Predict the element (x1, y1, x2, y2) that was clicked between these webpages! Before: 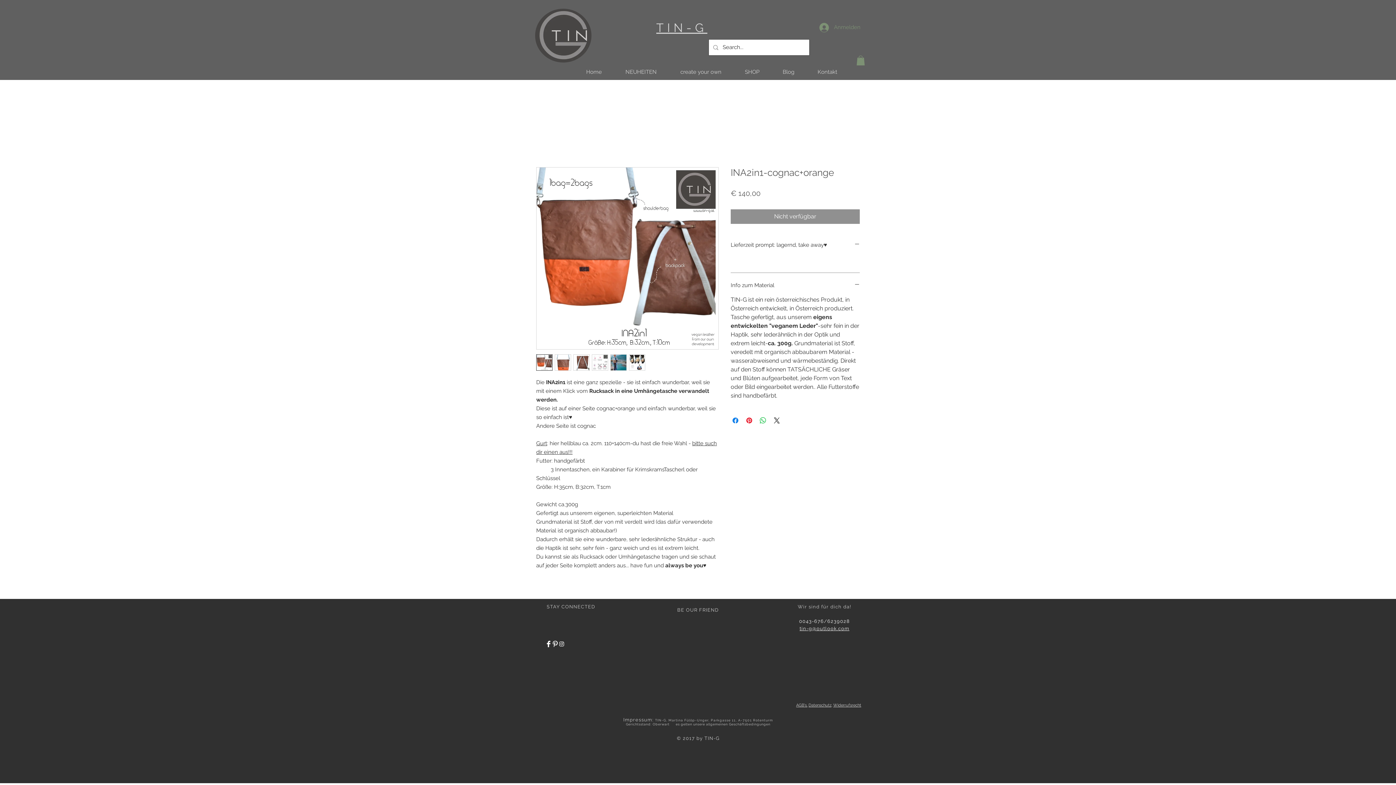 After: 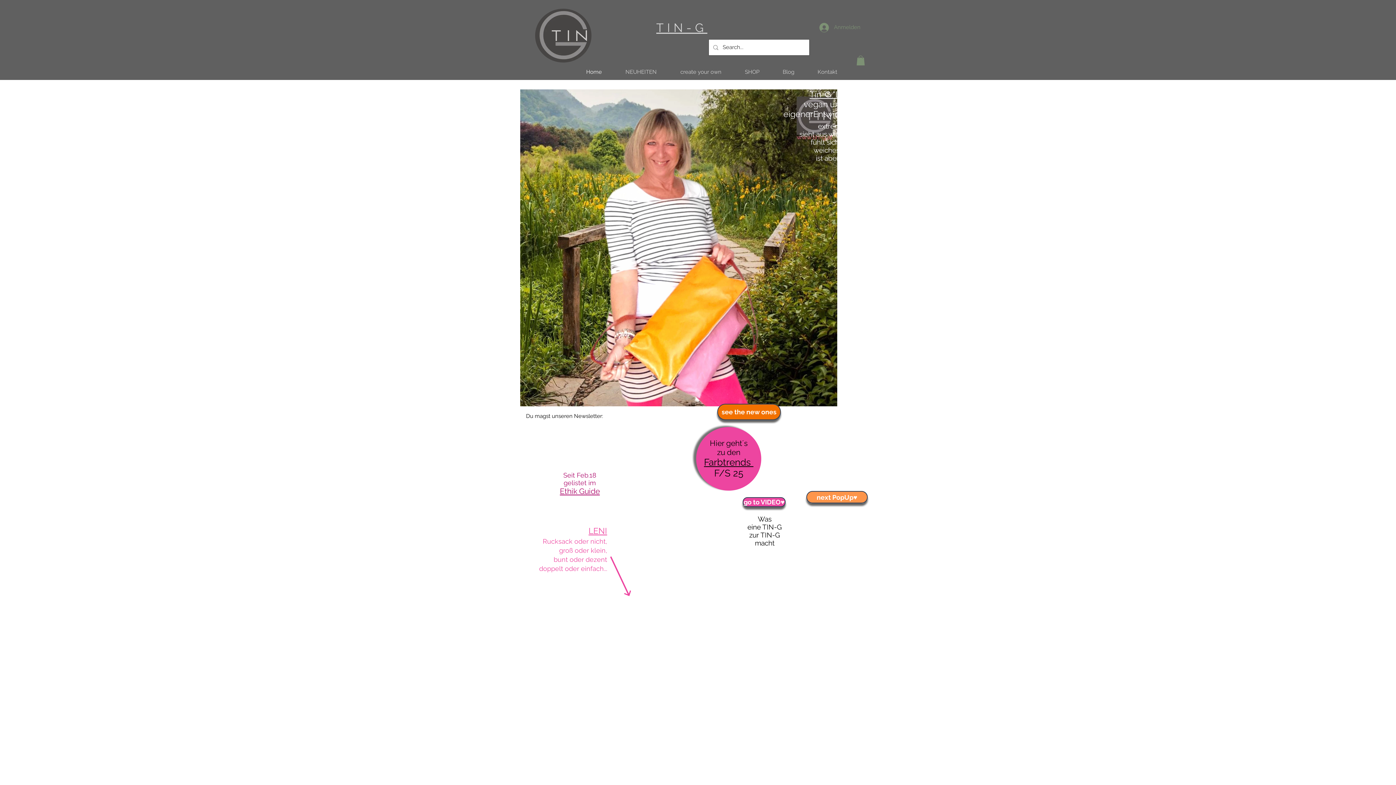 Action: bbox: (535, 8, 591, 62)